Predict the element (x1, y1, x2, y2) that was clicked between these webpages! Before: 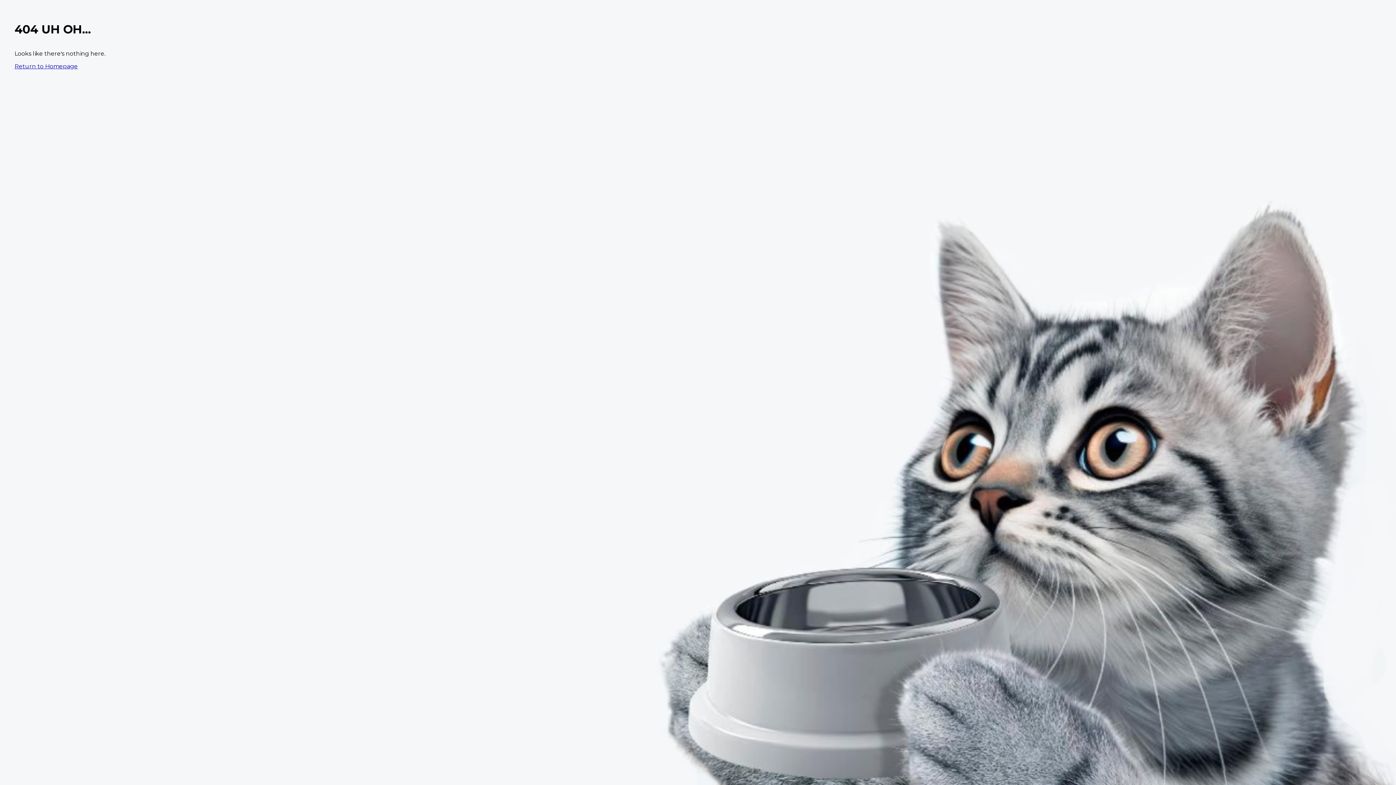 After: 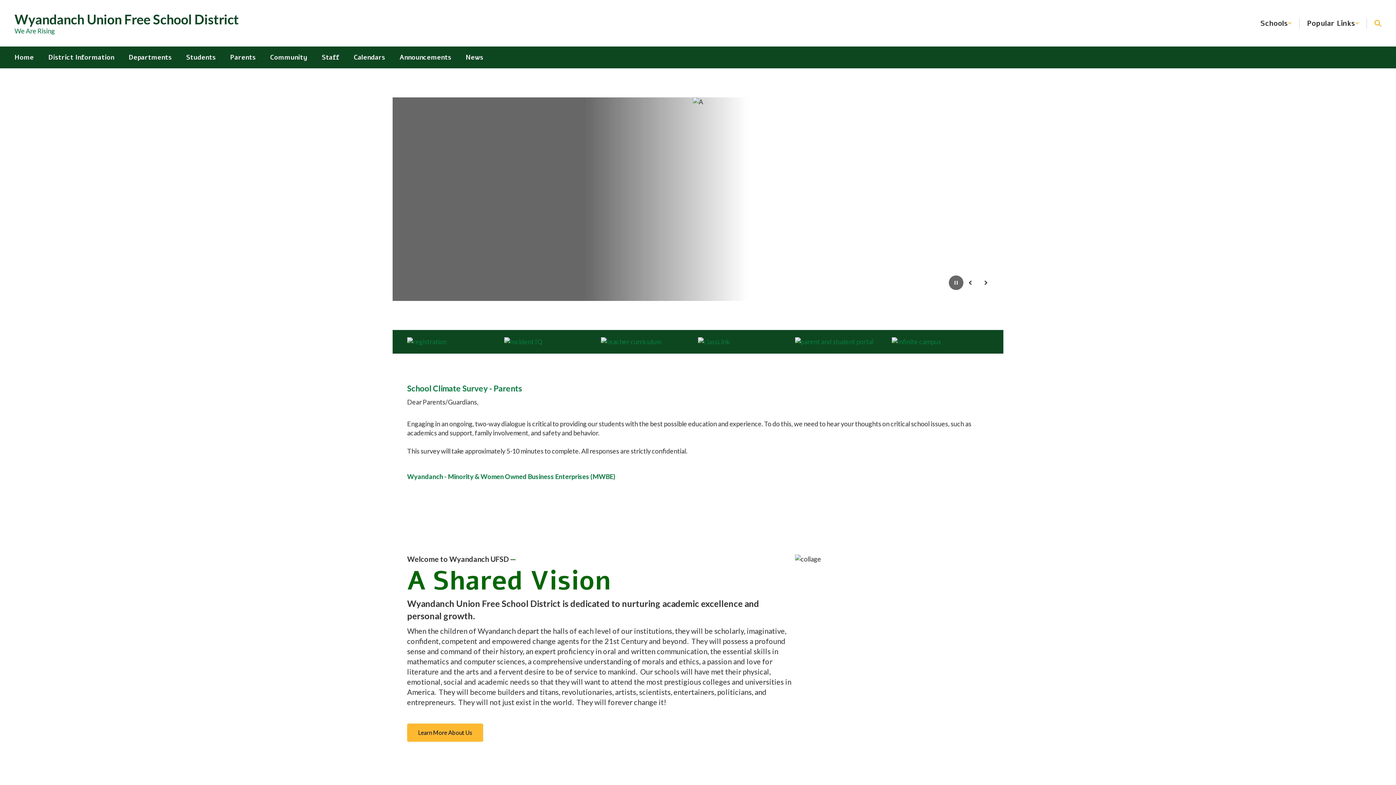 Action: label: Return to Homepage bbox: (14, 62, 77, 69)